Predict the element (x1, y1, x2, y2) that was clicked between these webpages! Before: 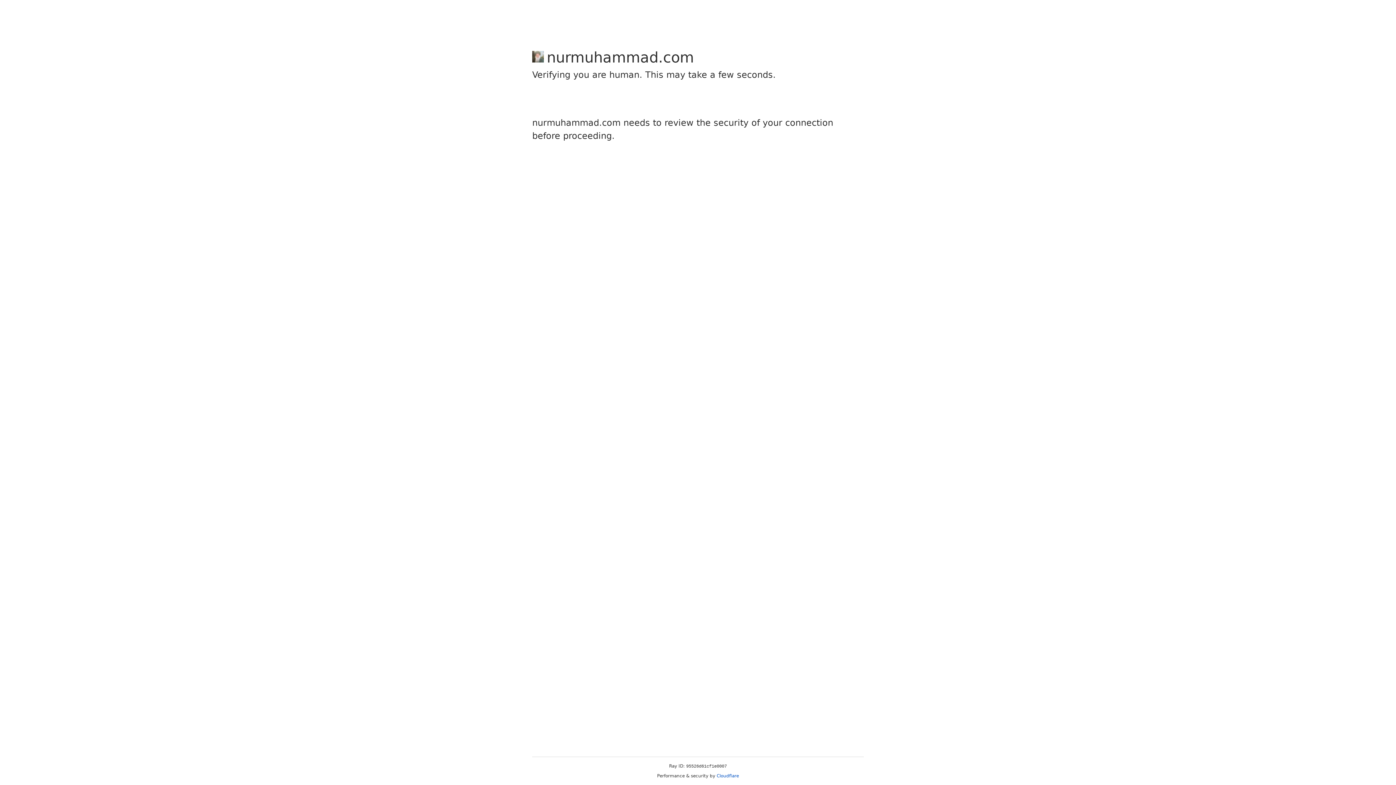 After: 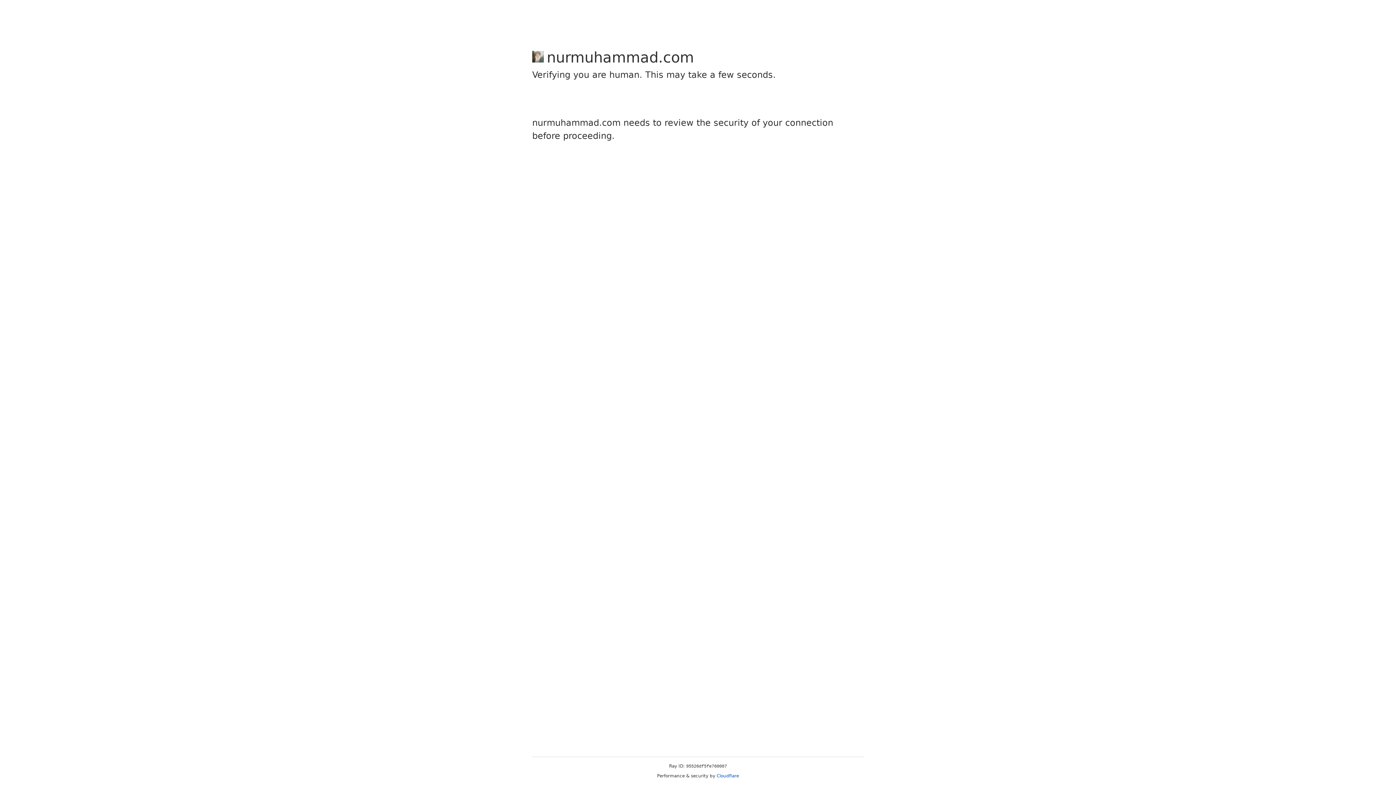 Action: label: Cloudflare bbox: (716, 773, 739, 778)